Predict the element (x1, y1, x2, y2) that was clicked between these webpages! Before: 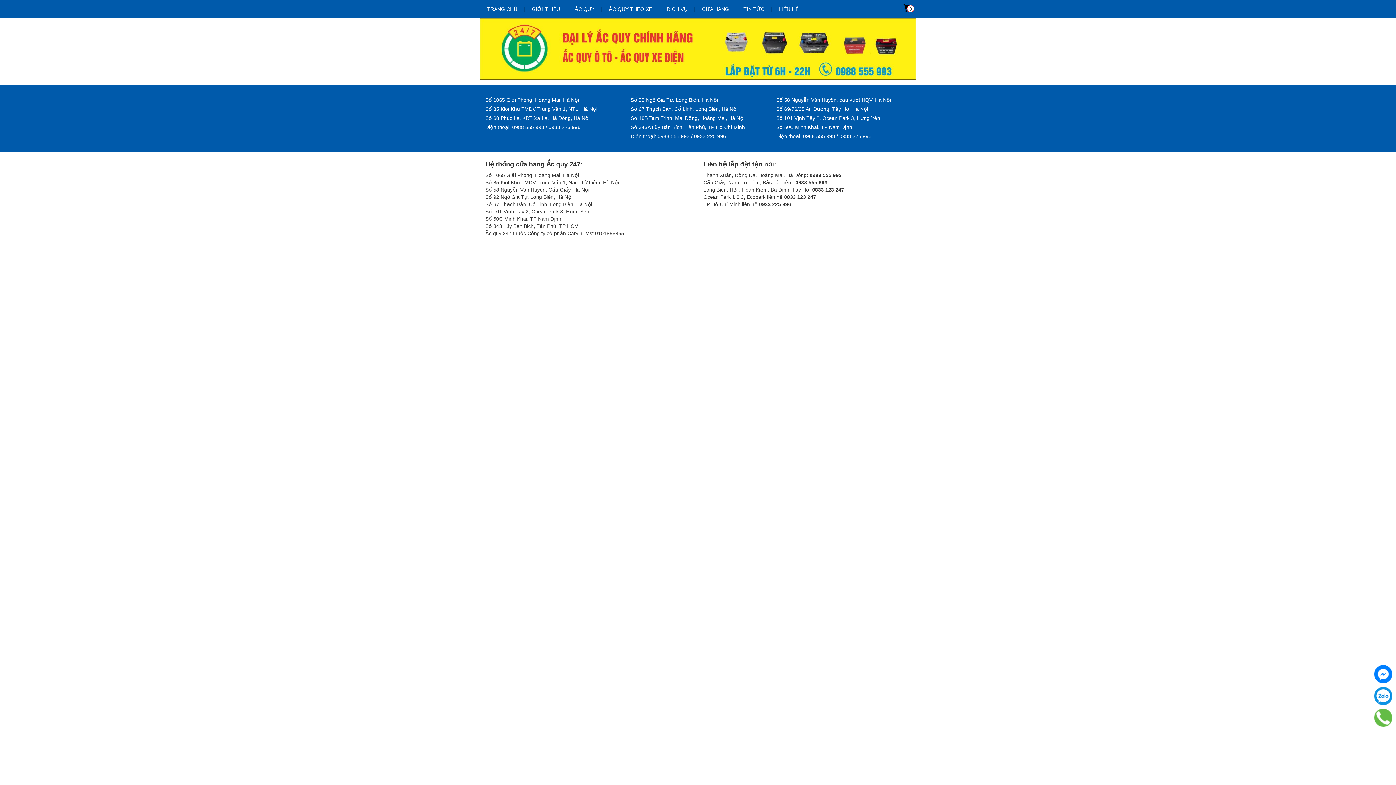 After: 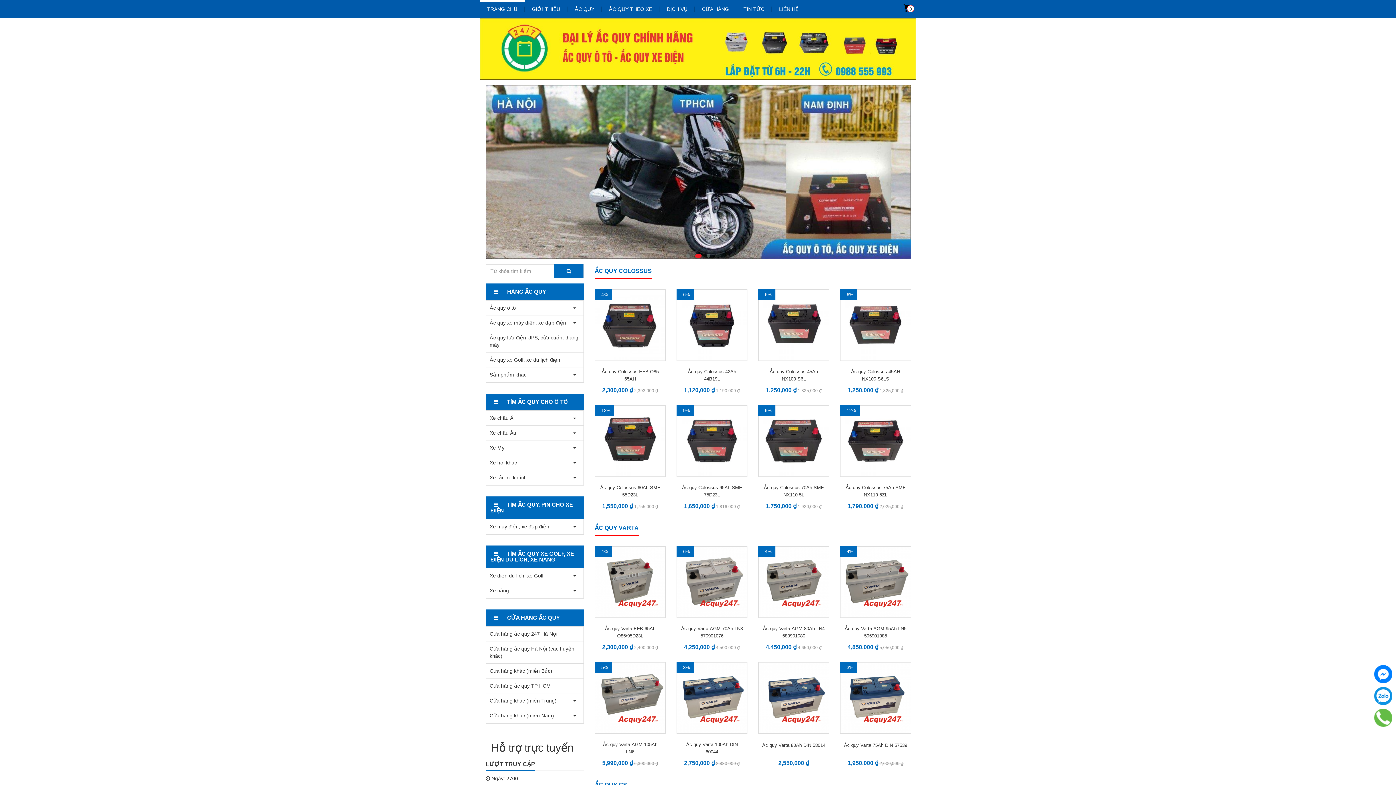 Action: label: TRANG CHỦ bbox: (480, 0, 524, 18)